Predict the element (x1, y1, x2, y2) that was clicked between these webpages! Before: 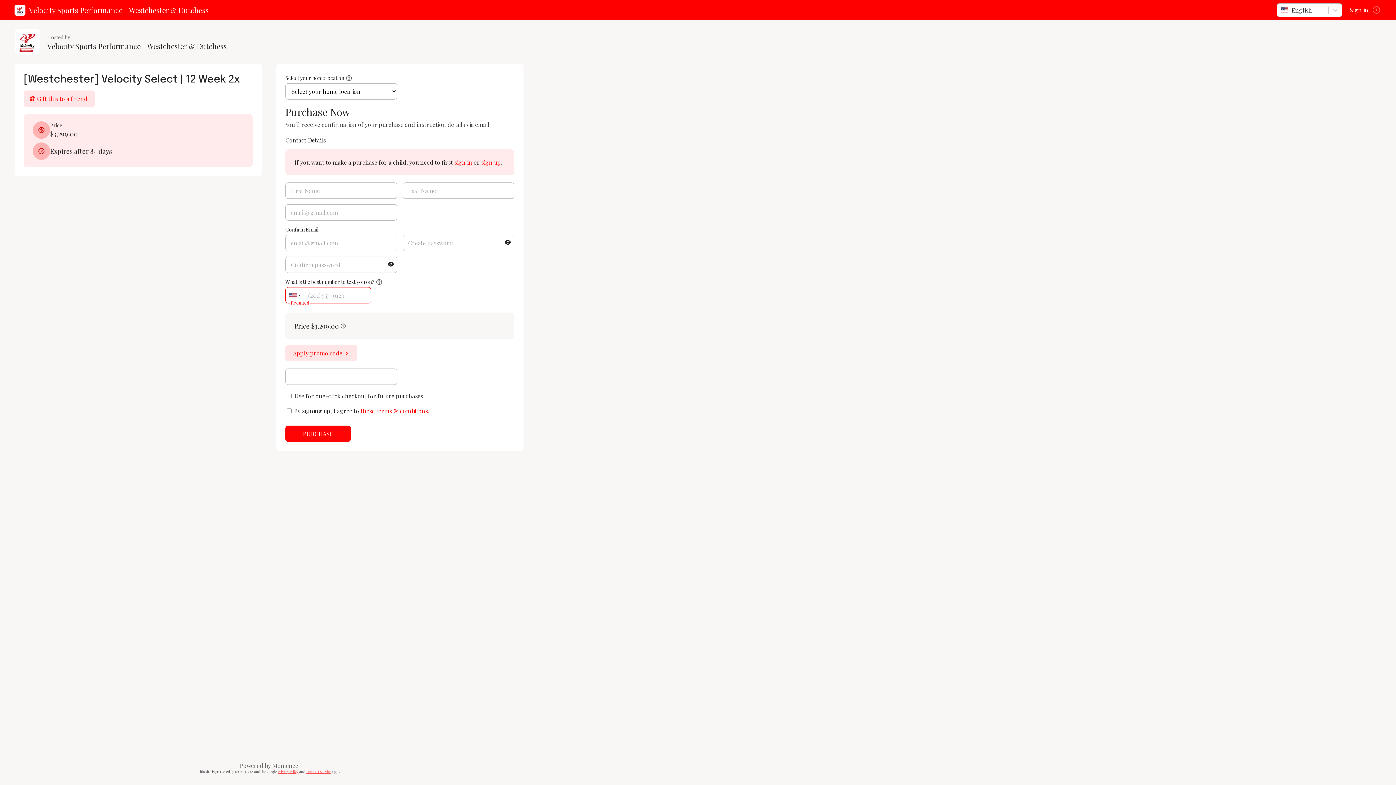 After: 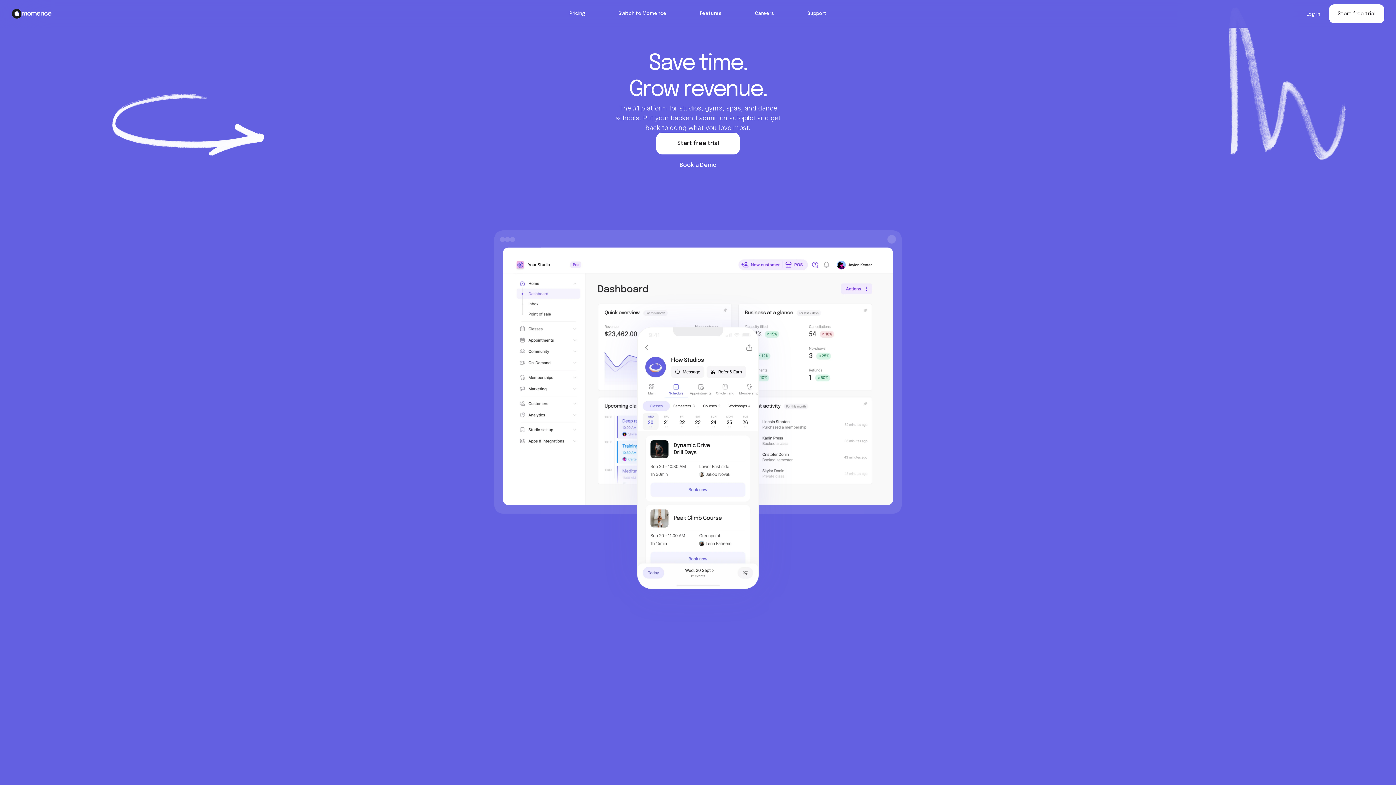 Action: bbox: (272, 762, 298, 769) label: Momence